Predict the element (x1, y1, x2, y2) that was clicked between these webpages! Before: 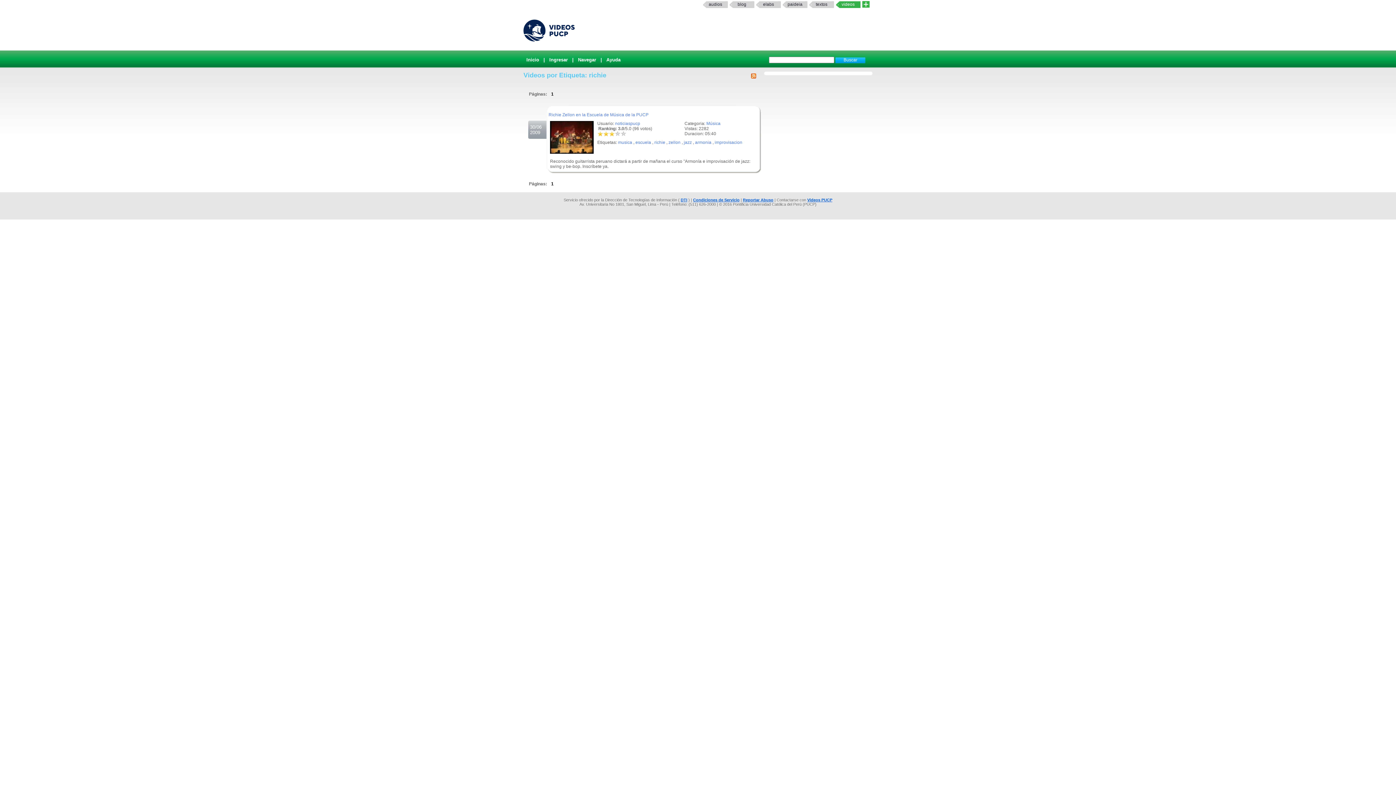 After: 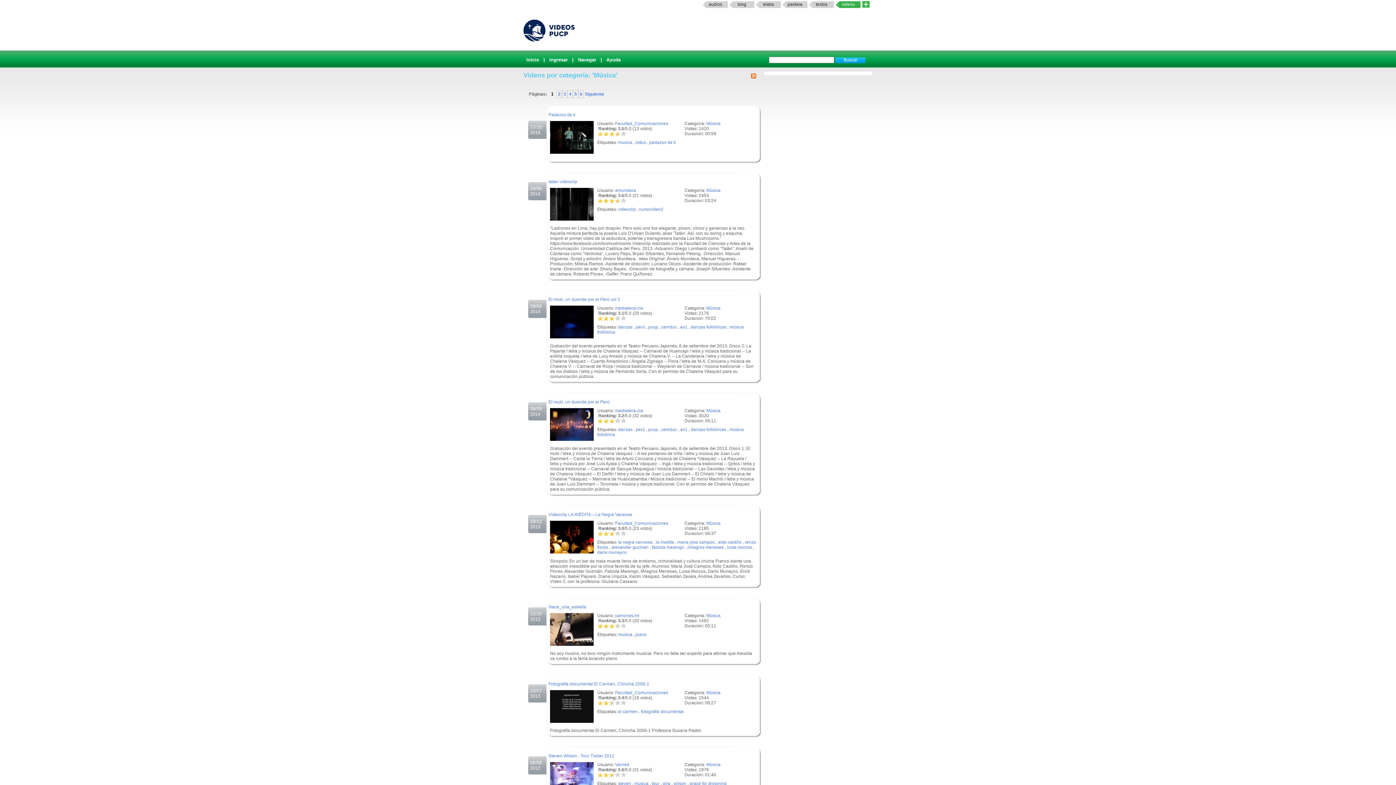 Action: label: Música bbox: (706, 121, 720, 126)